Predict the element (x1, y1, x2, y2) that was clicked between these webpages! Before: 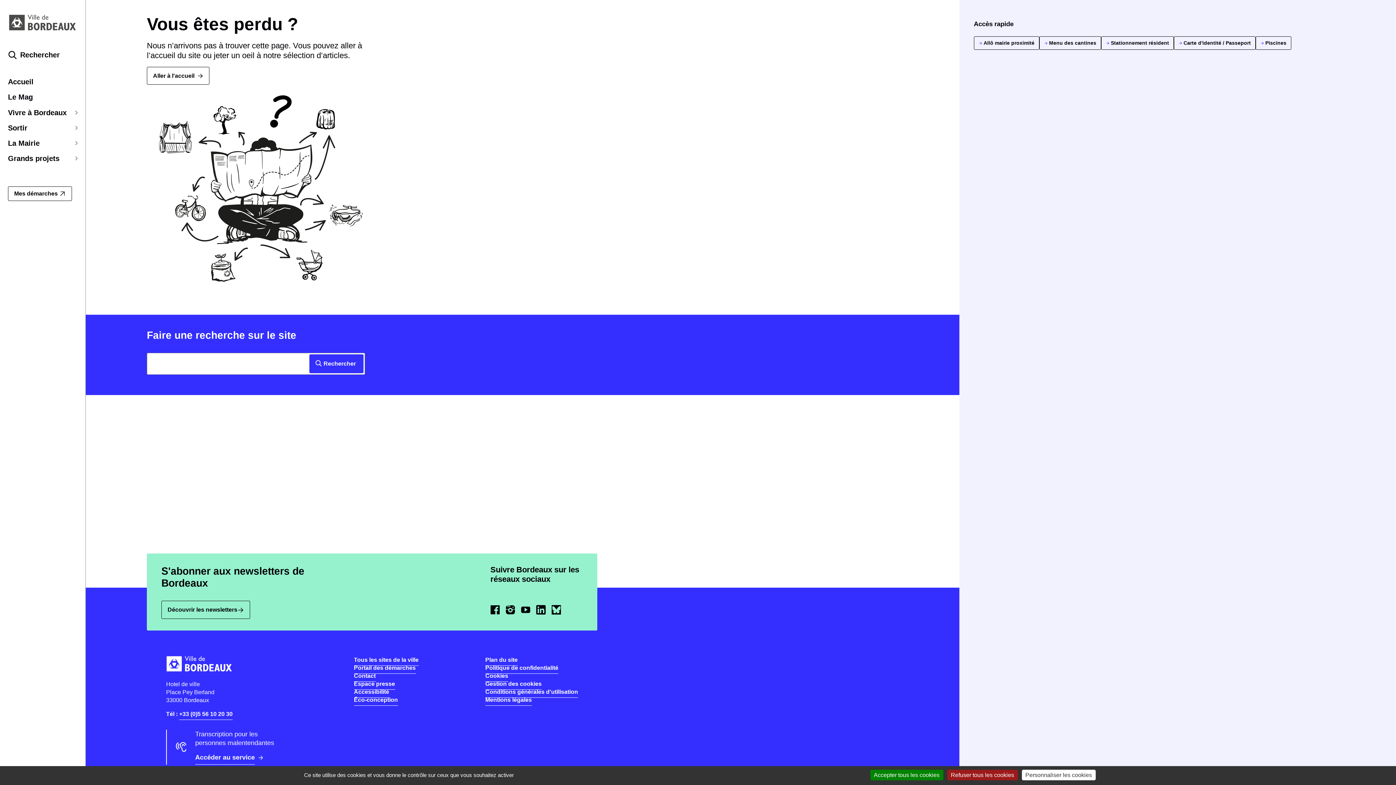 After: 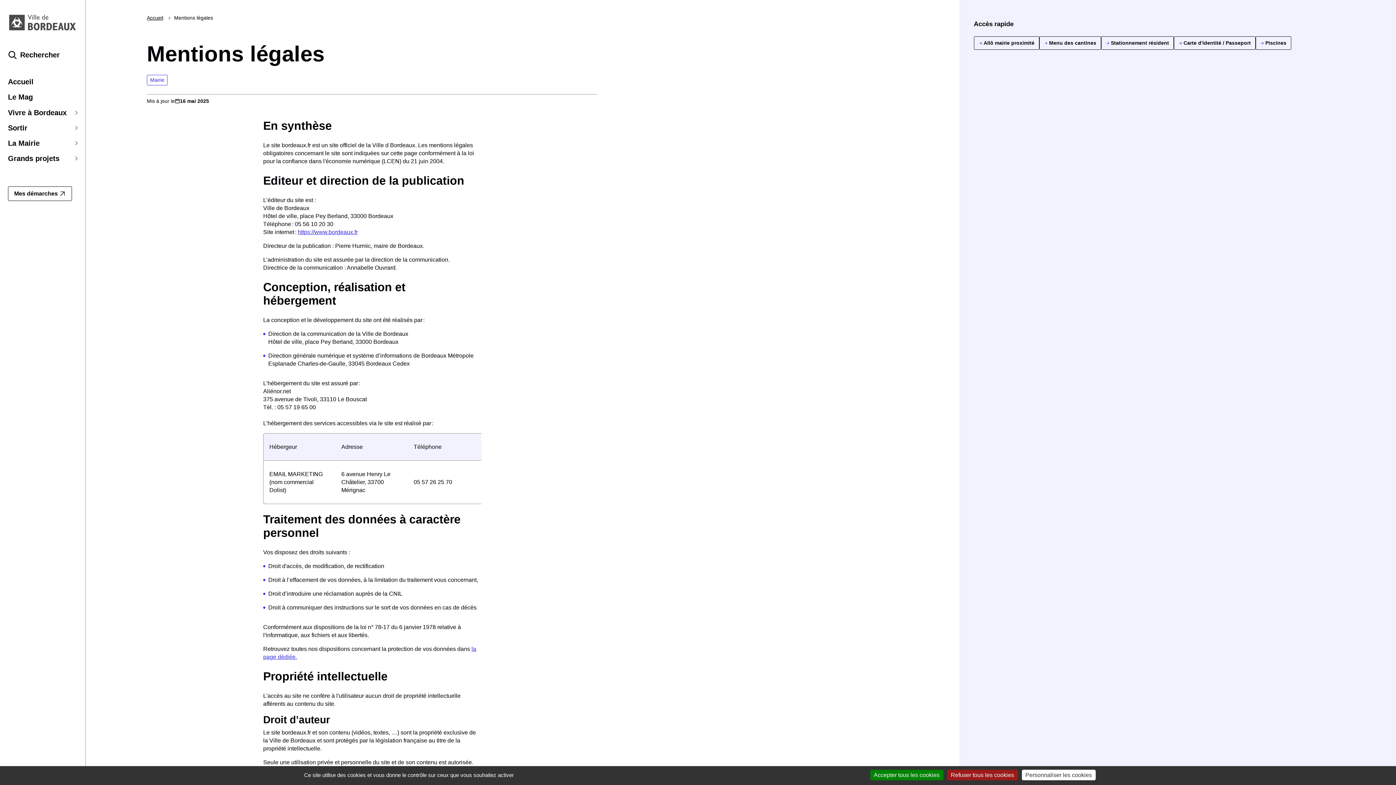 Action: label: Mentions légales bbox: (485, 697, 532, 706)